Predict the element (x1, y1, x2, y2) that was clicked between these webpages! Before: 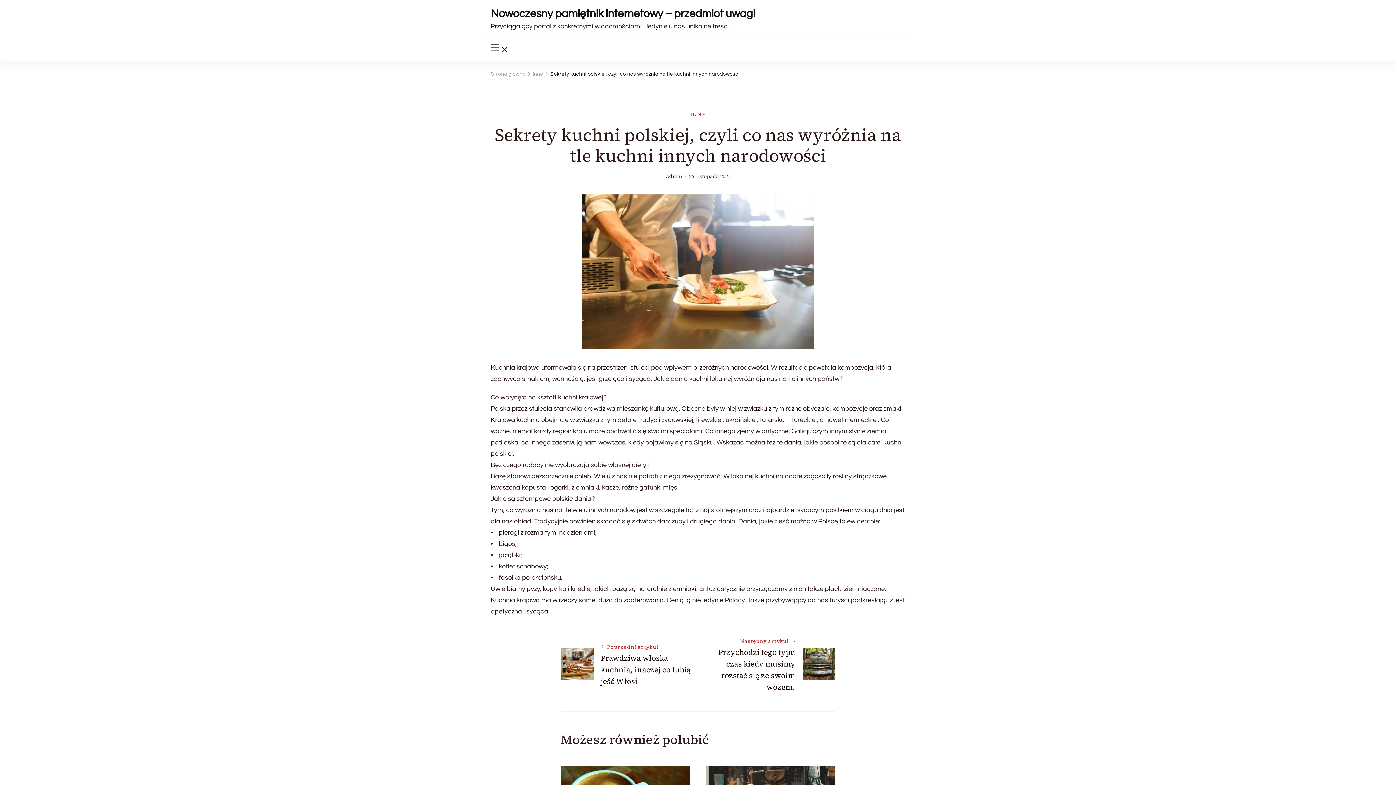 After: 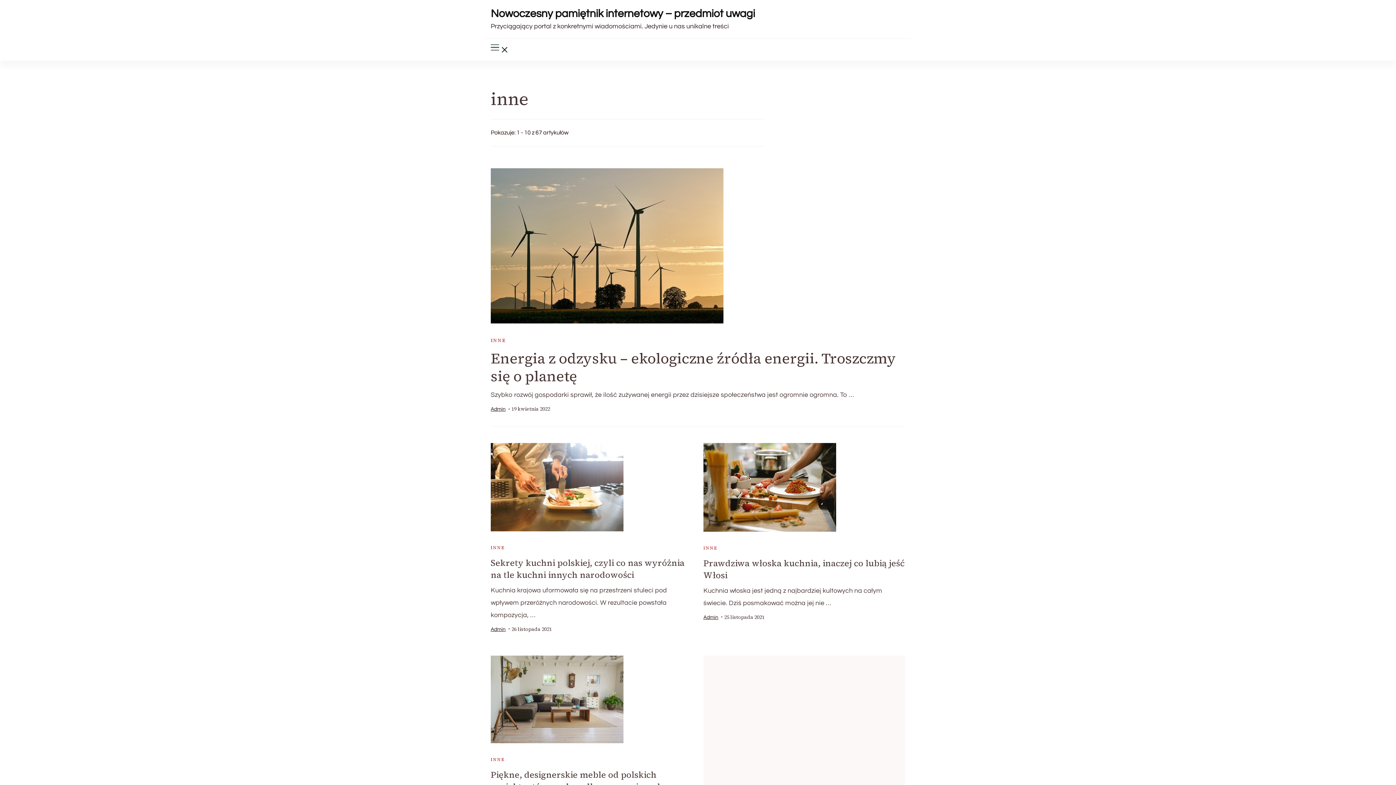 Action: label: inne bbox: (532, 71, 543, 76)